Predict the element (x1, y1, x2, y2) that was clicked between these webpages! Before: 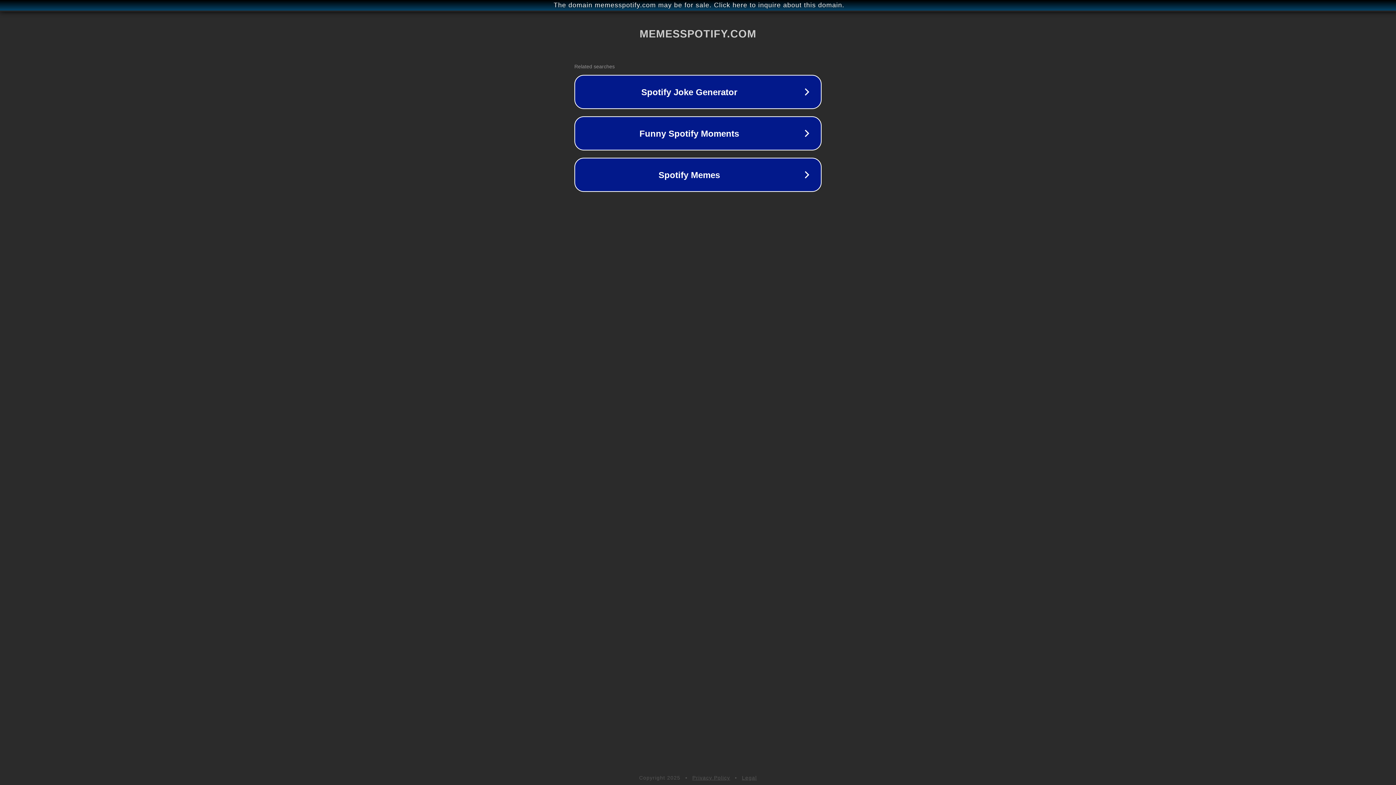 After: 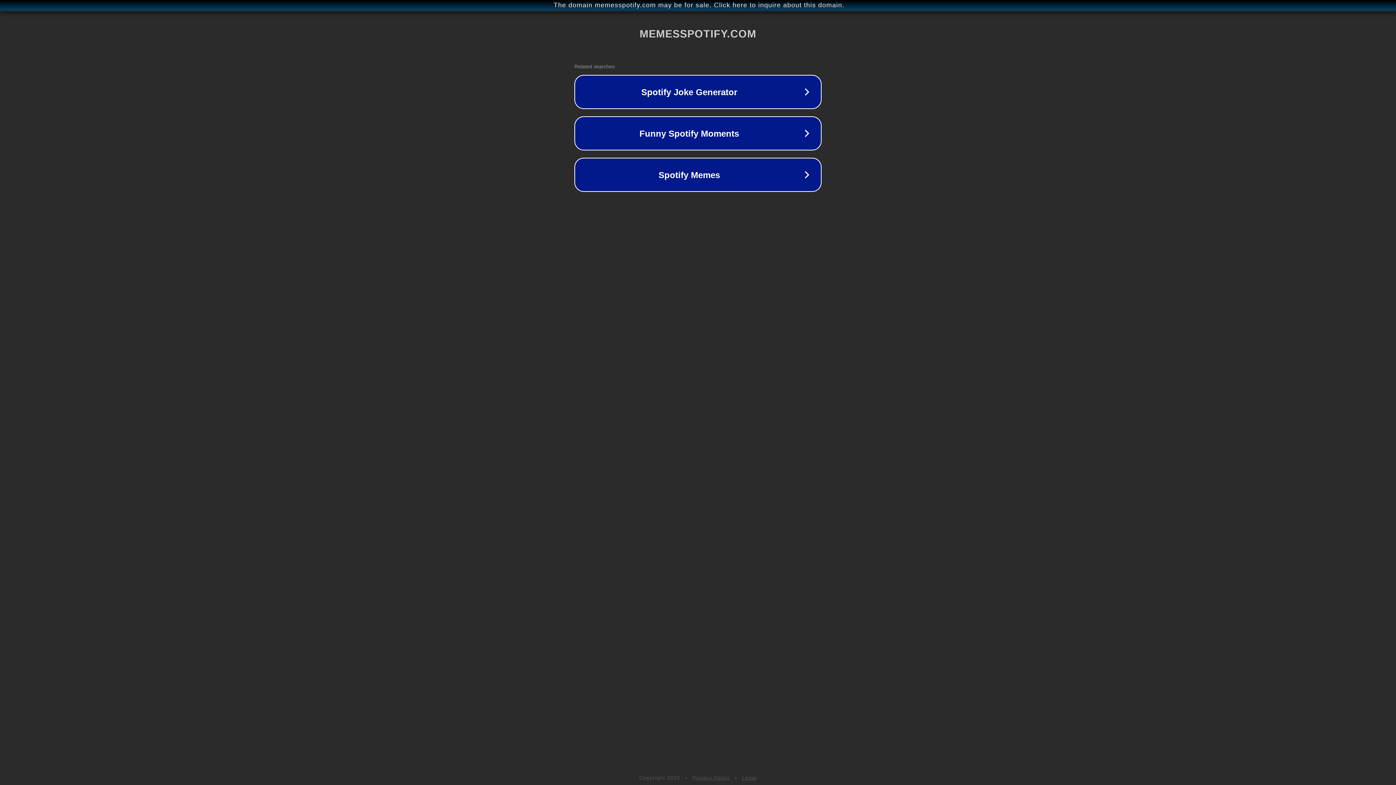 Action: label: Privacy Policy bbox: (692, 775, 730, 781)